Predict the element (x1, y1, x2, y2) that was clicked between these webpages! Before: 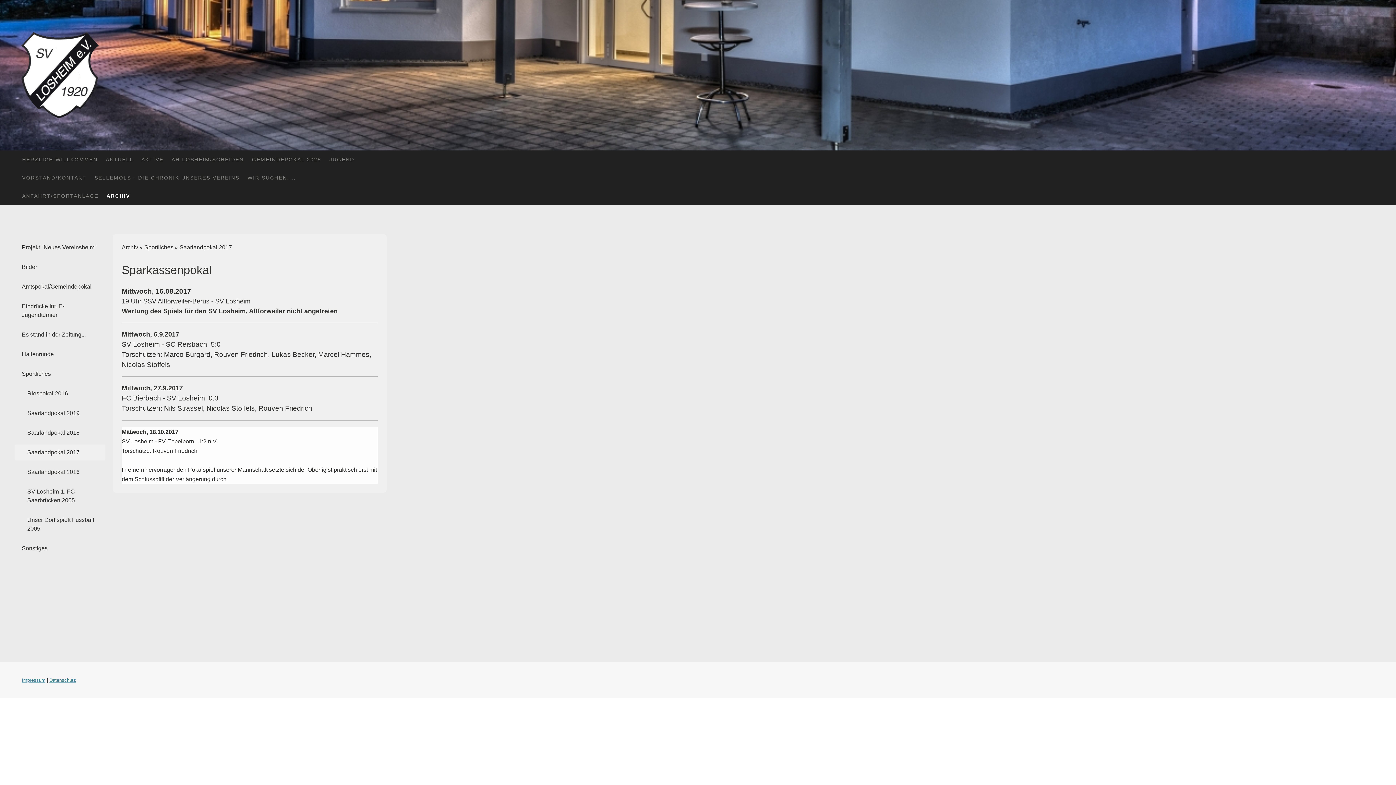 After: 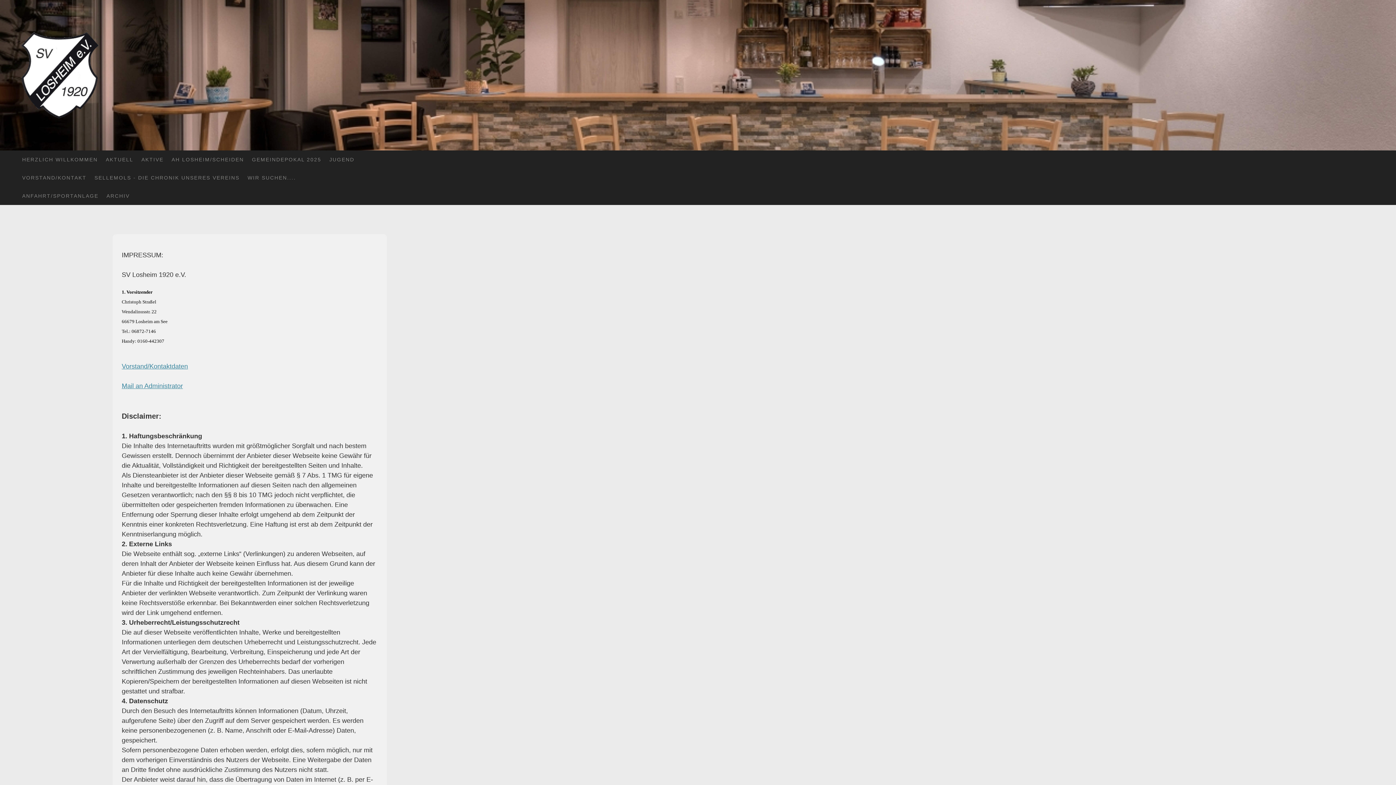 Action: bbox: (21, 677, 45, 683) label: Impressum